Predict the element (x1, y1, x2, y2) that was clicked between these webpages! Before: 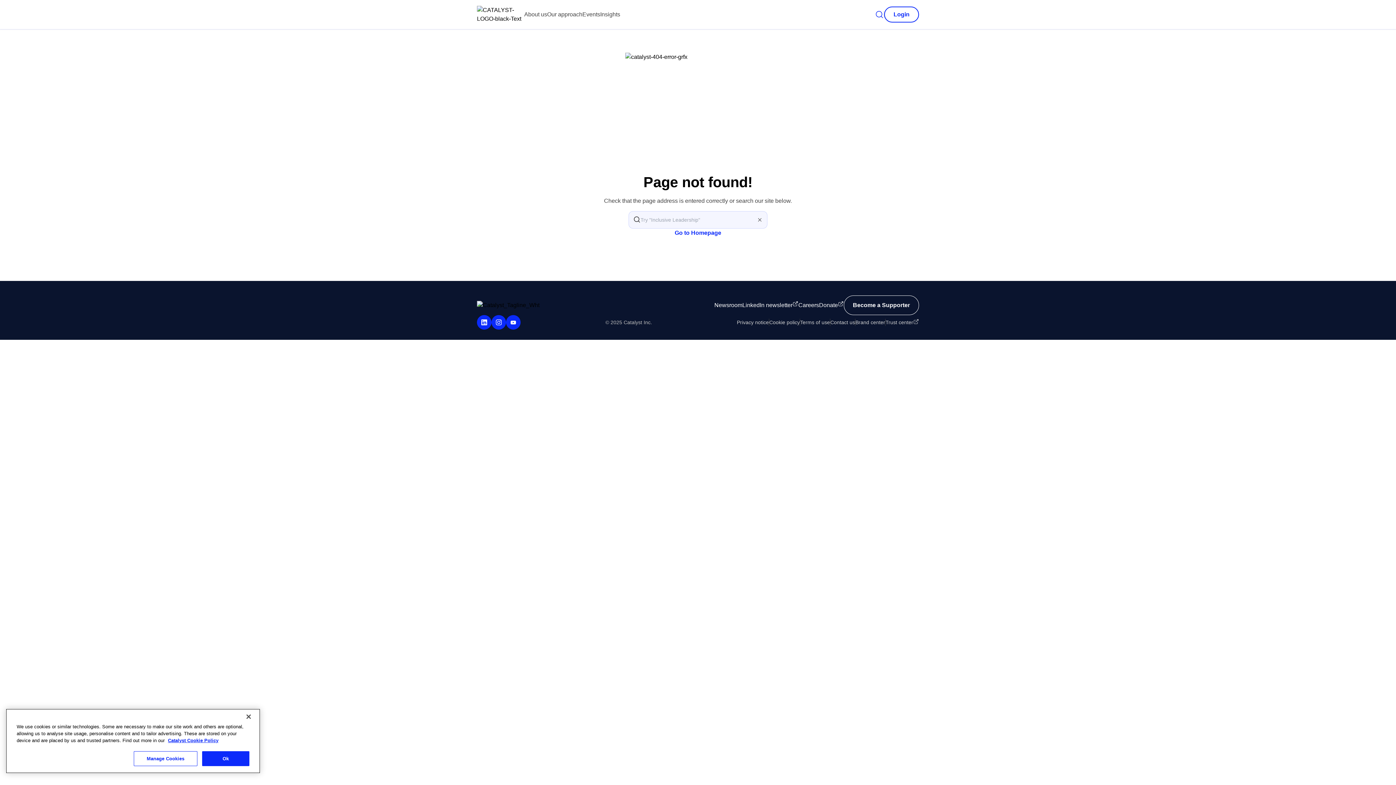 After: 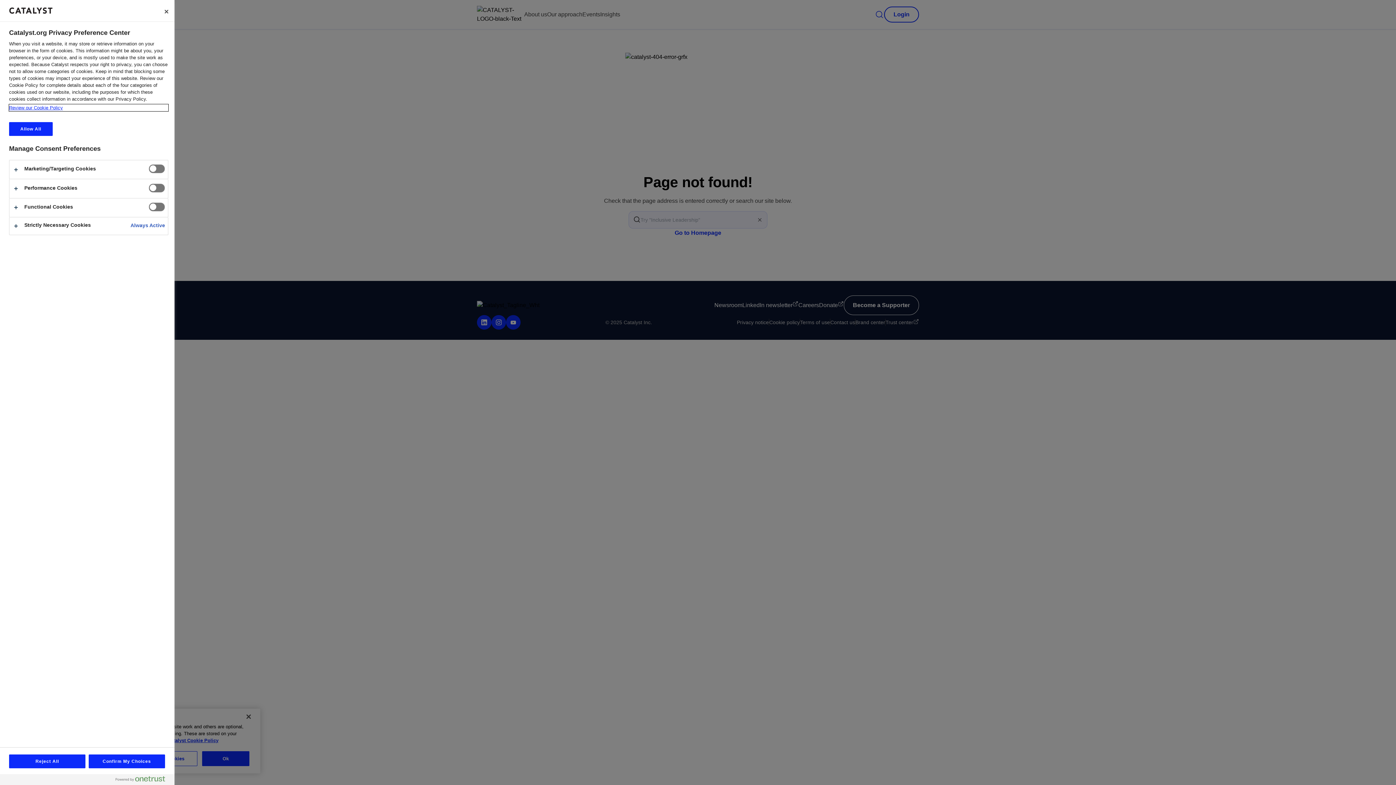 Action: bbox: (133, 751, 197, 766) label: Manage Cookies